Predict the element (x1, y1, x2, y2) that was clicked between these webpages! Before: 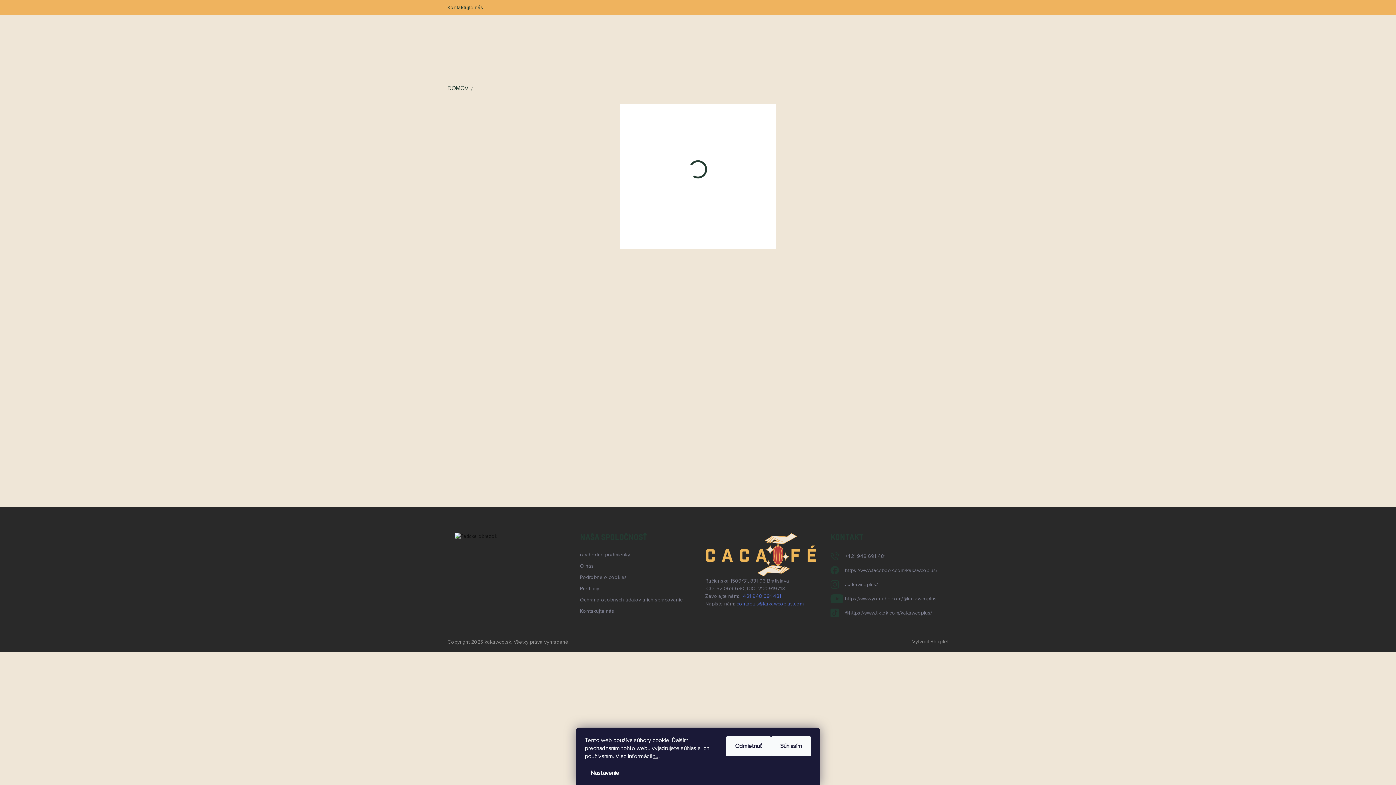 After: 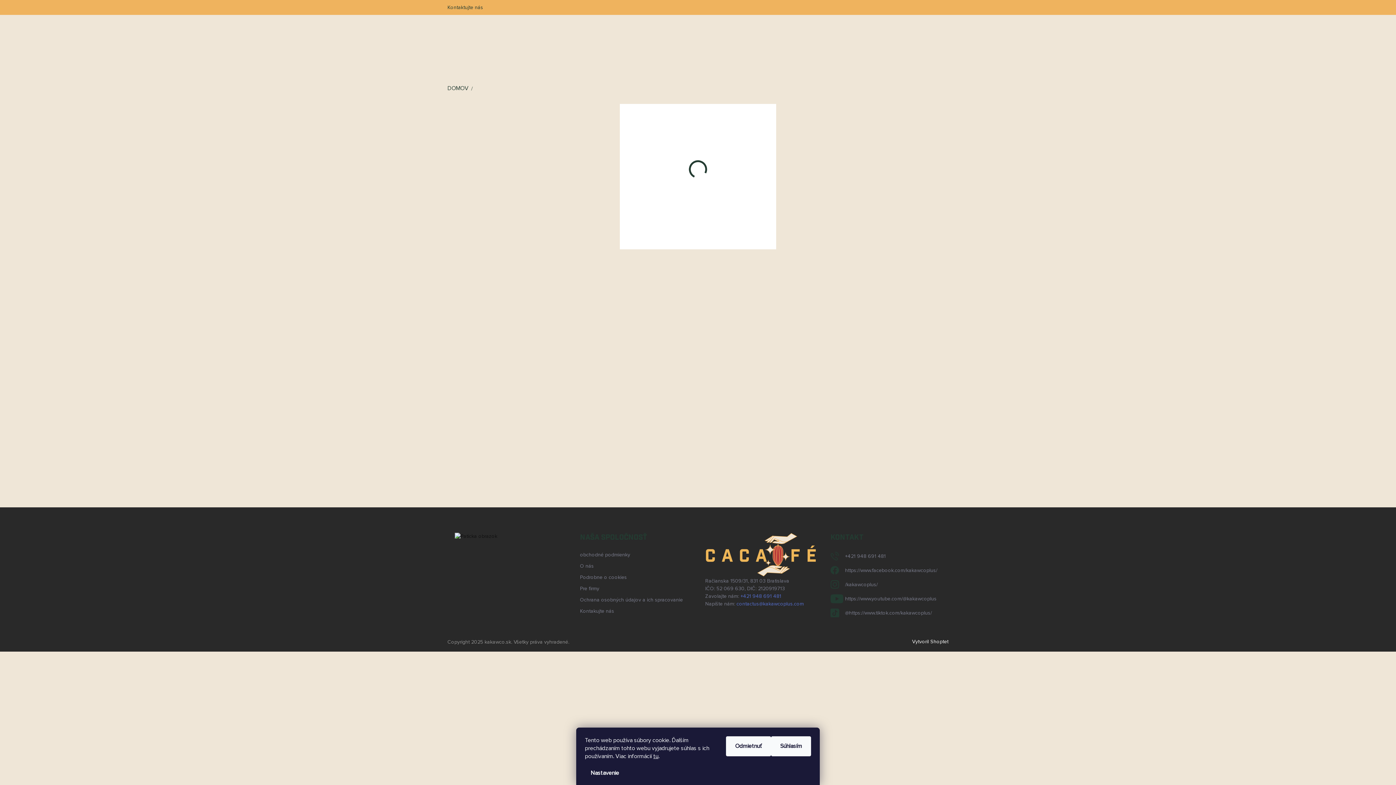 Action: label: Vytvoril Shoptet bbox: (912, 638, 948, 645)